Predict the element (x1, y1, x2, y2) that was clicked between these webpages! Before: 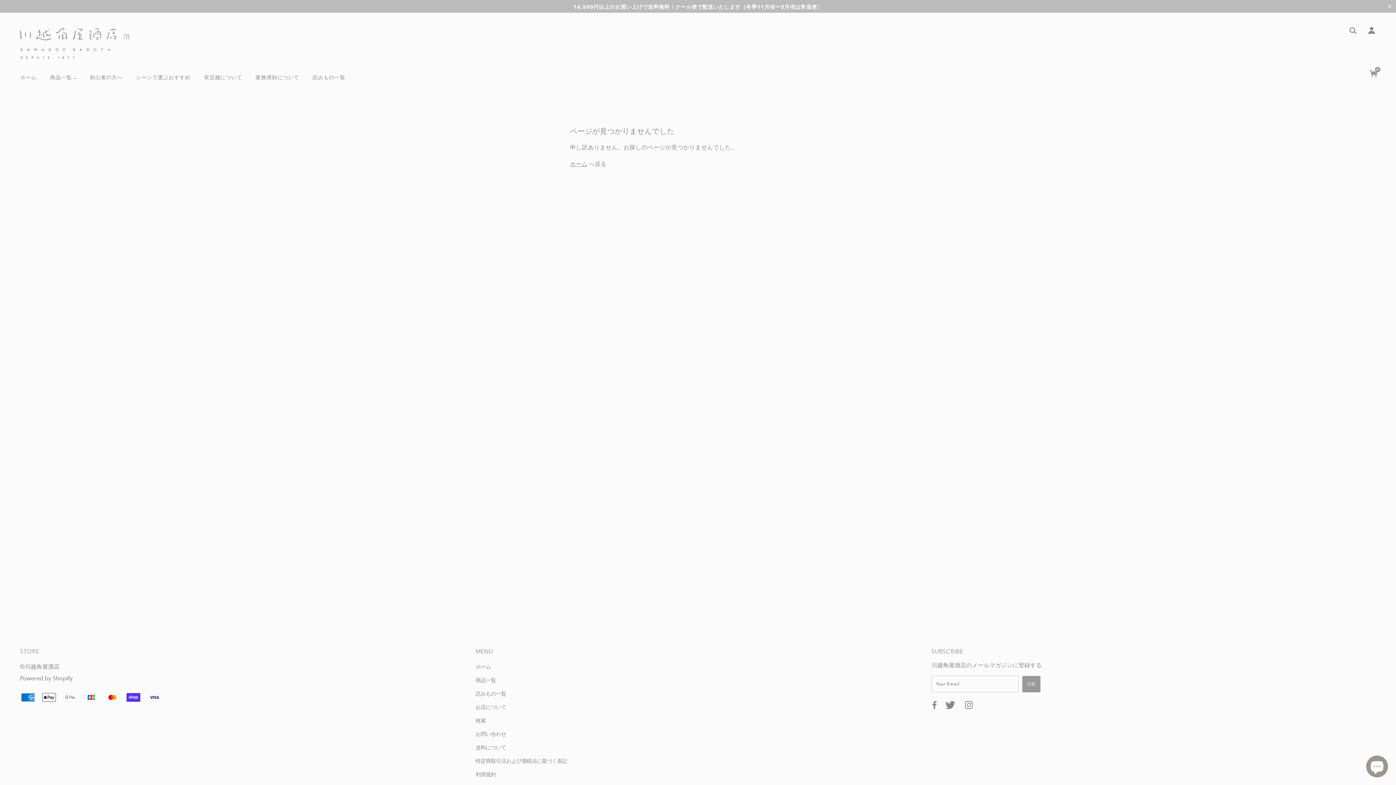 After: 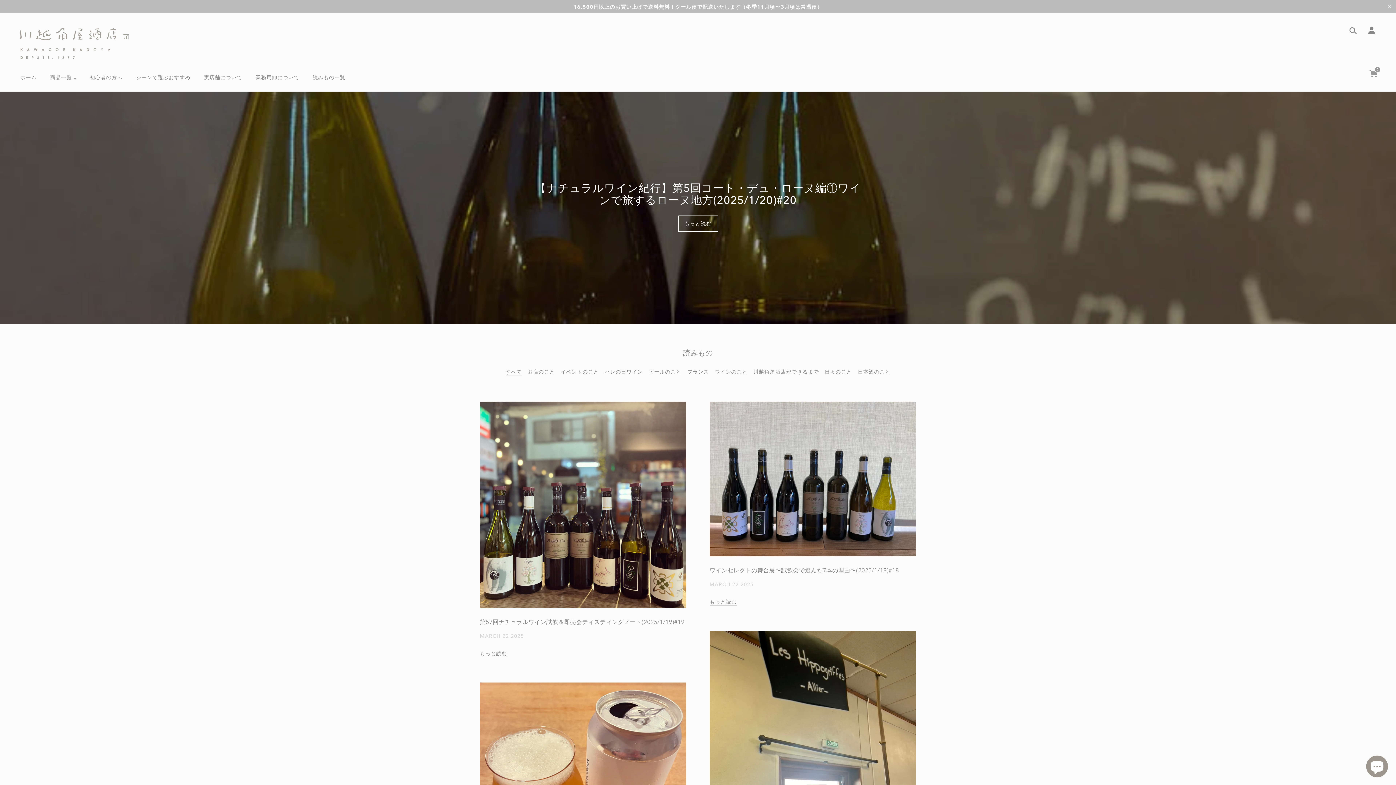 Action: label: 読みもの一覧 bbox: (306, 69, 351, 91)